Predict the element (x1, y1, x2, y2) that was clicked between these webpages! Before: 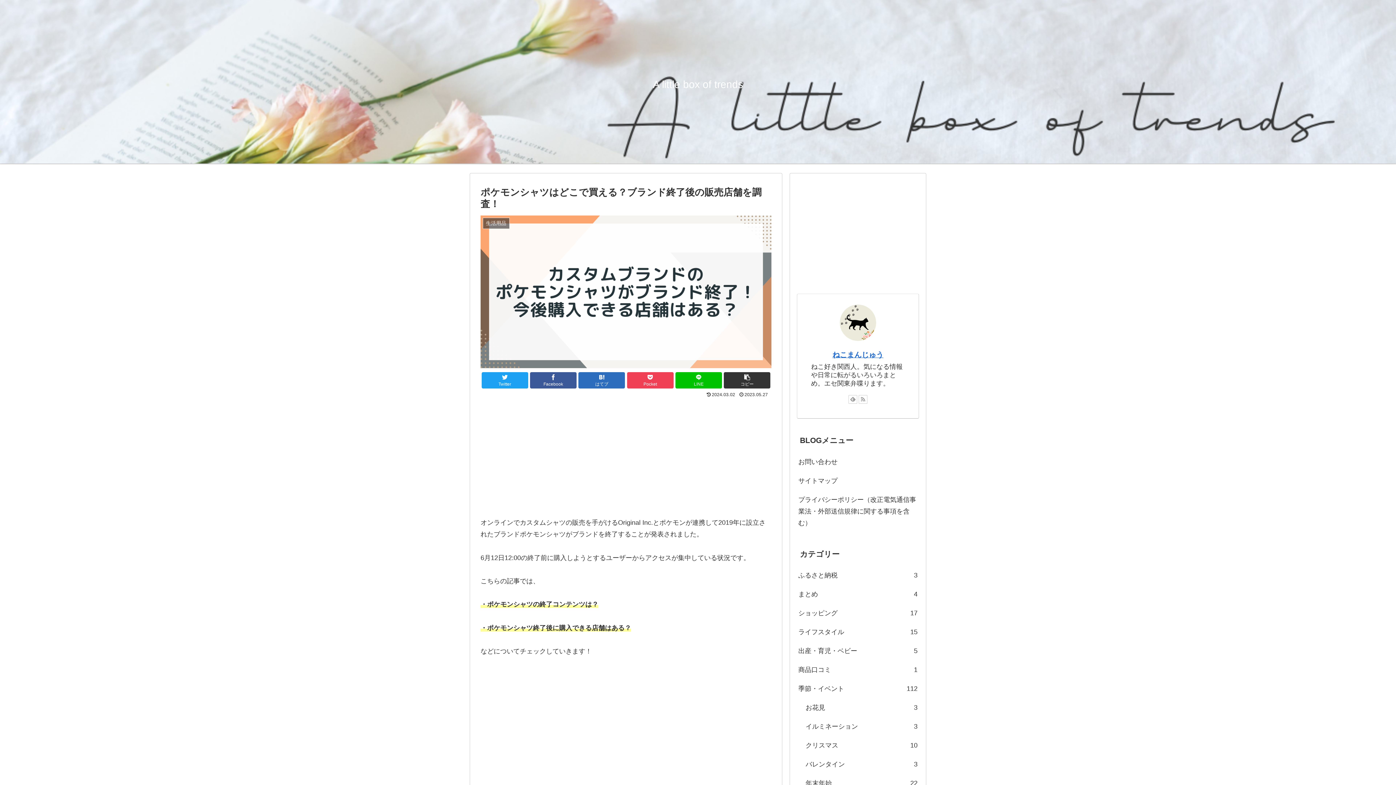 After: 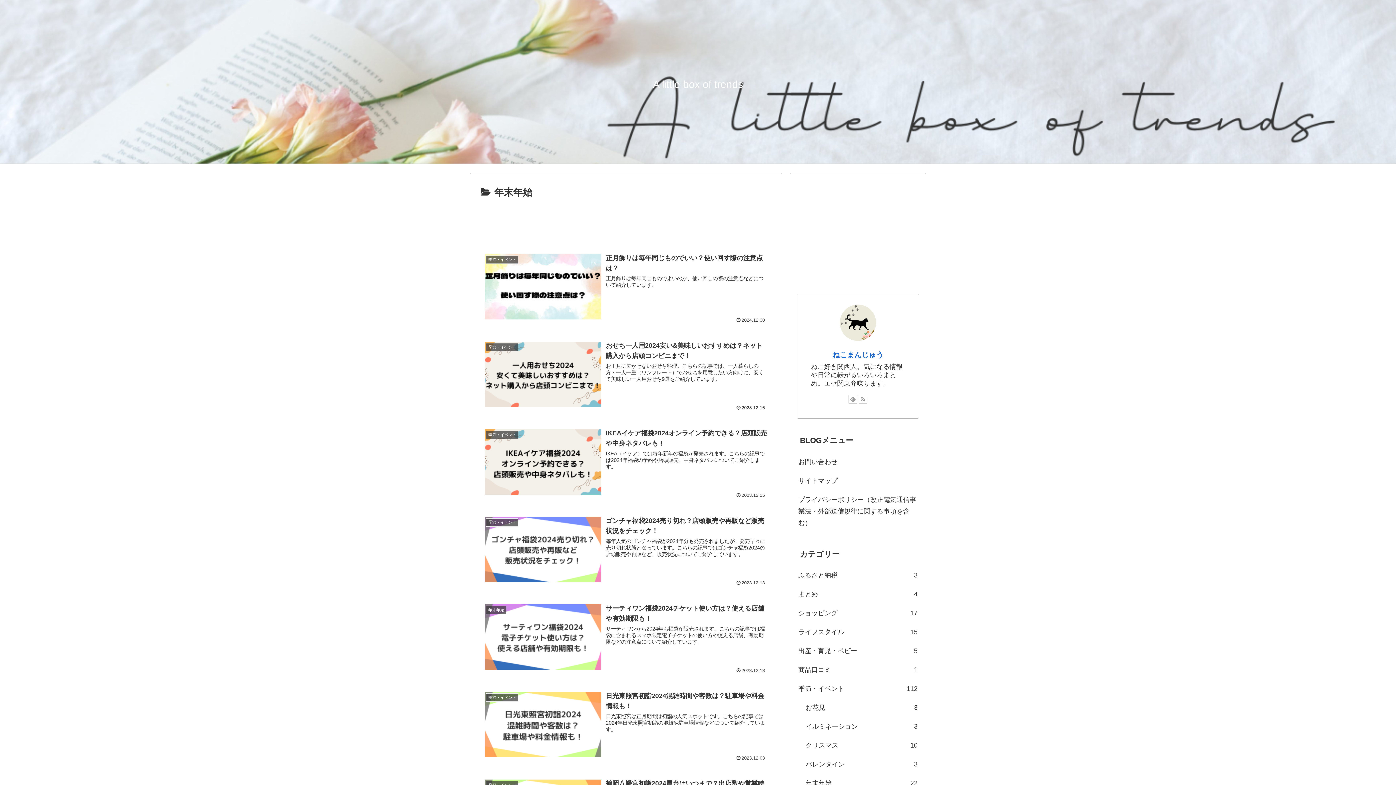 Action: bbox: (804, 774, 919, 793) label: 年末年始
22